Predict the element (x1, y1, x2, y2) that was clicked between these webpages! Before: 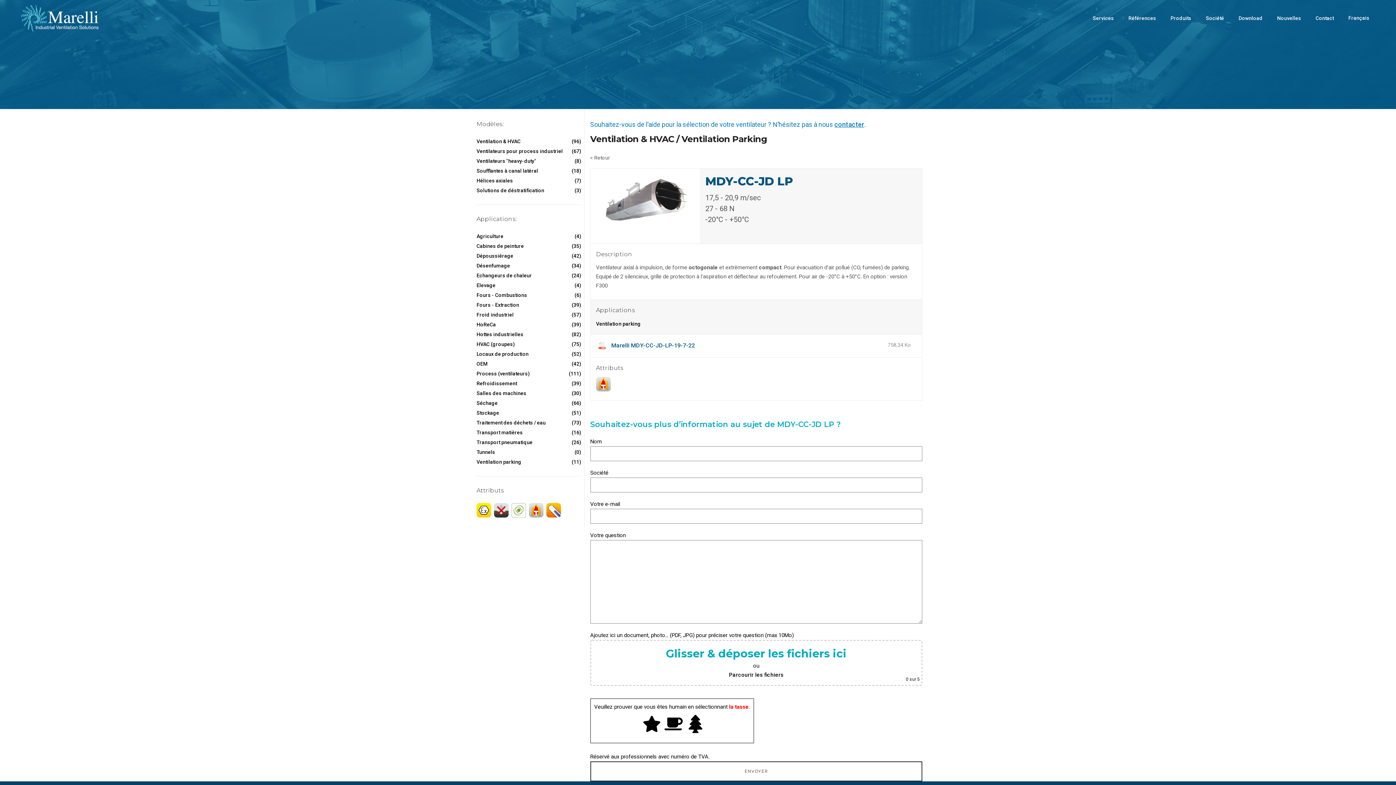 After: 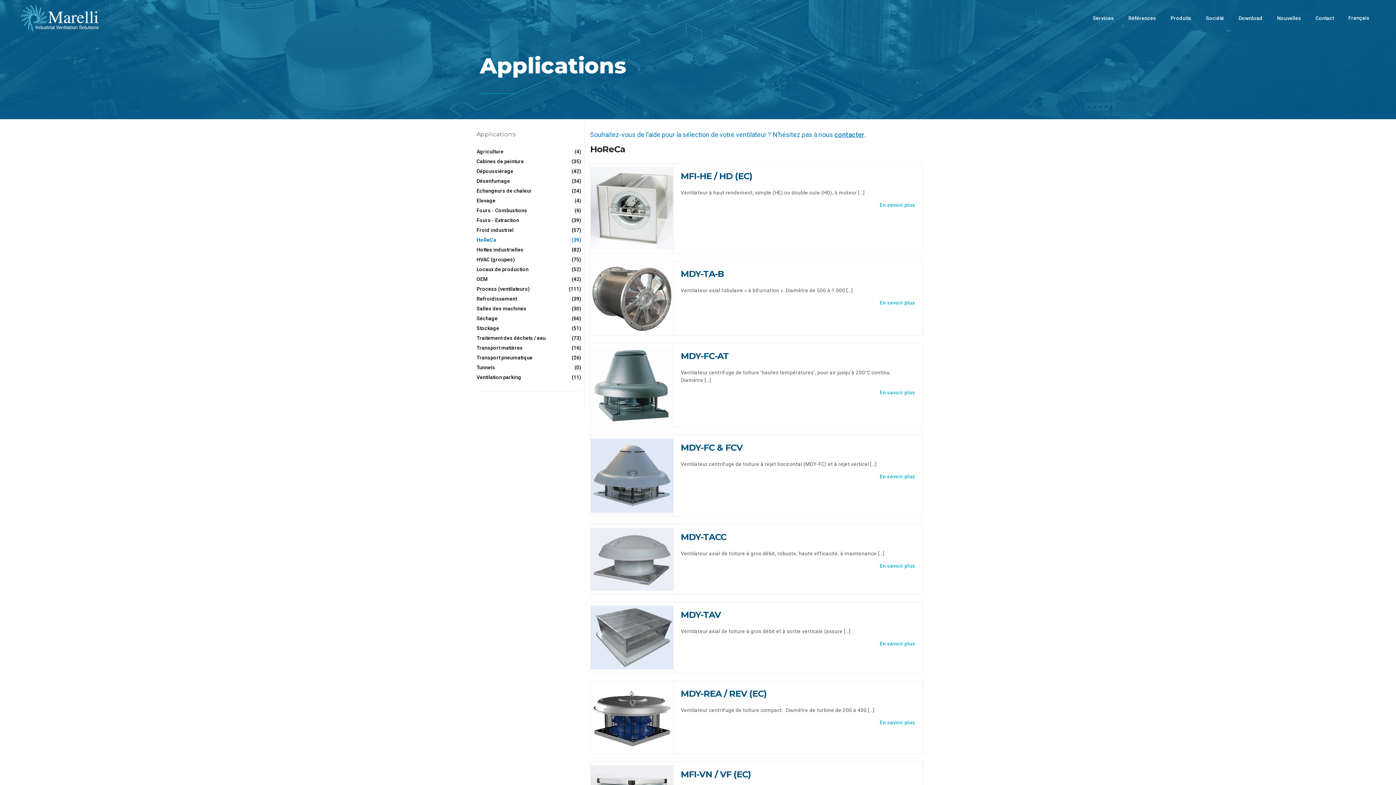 Action: bbox: (476, 316, 496, 332) label: HoReCa
(39)